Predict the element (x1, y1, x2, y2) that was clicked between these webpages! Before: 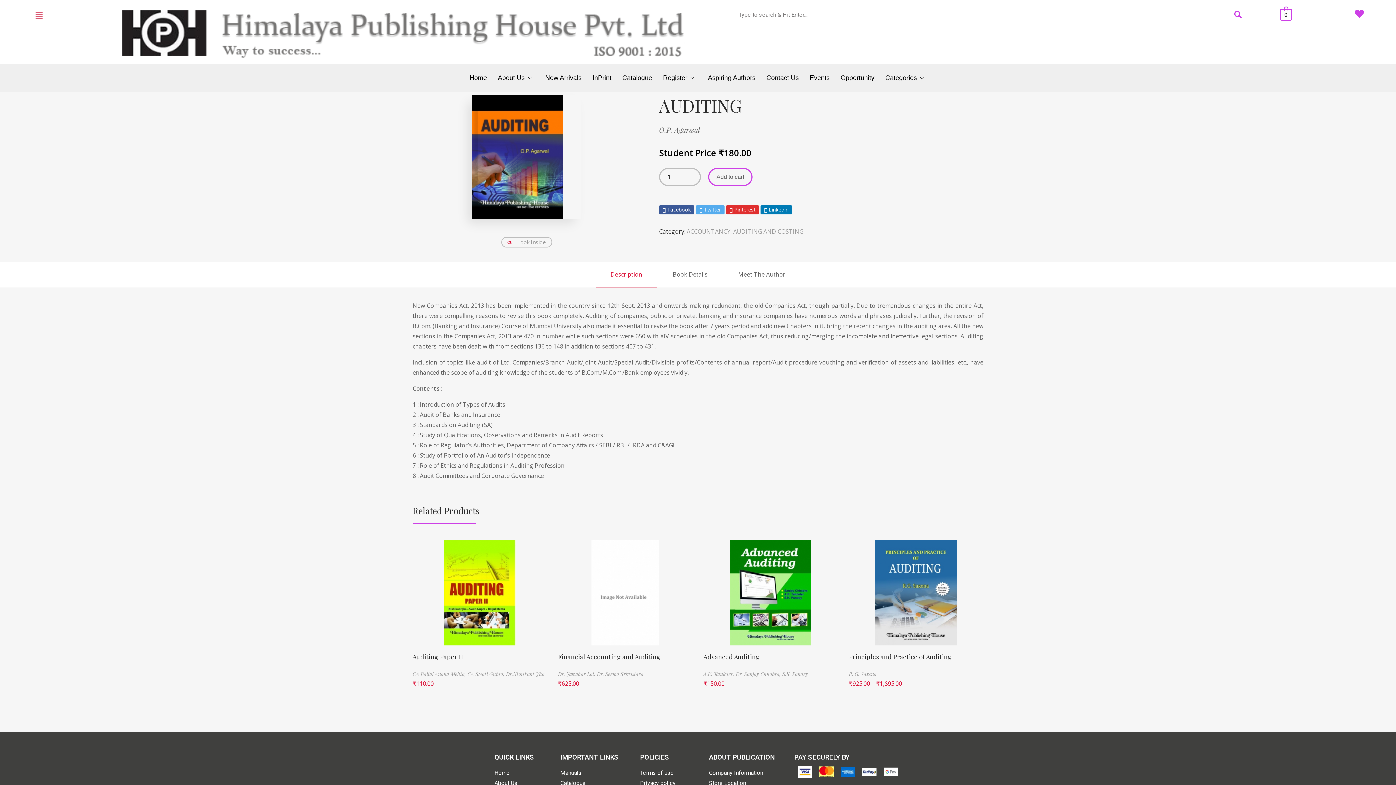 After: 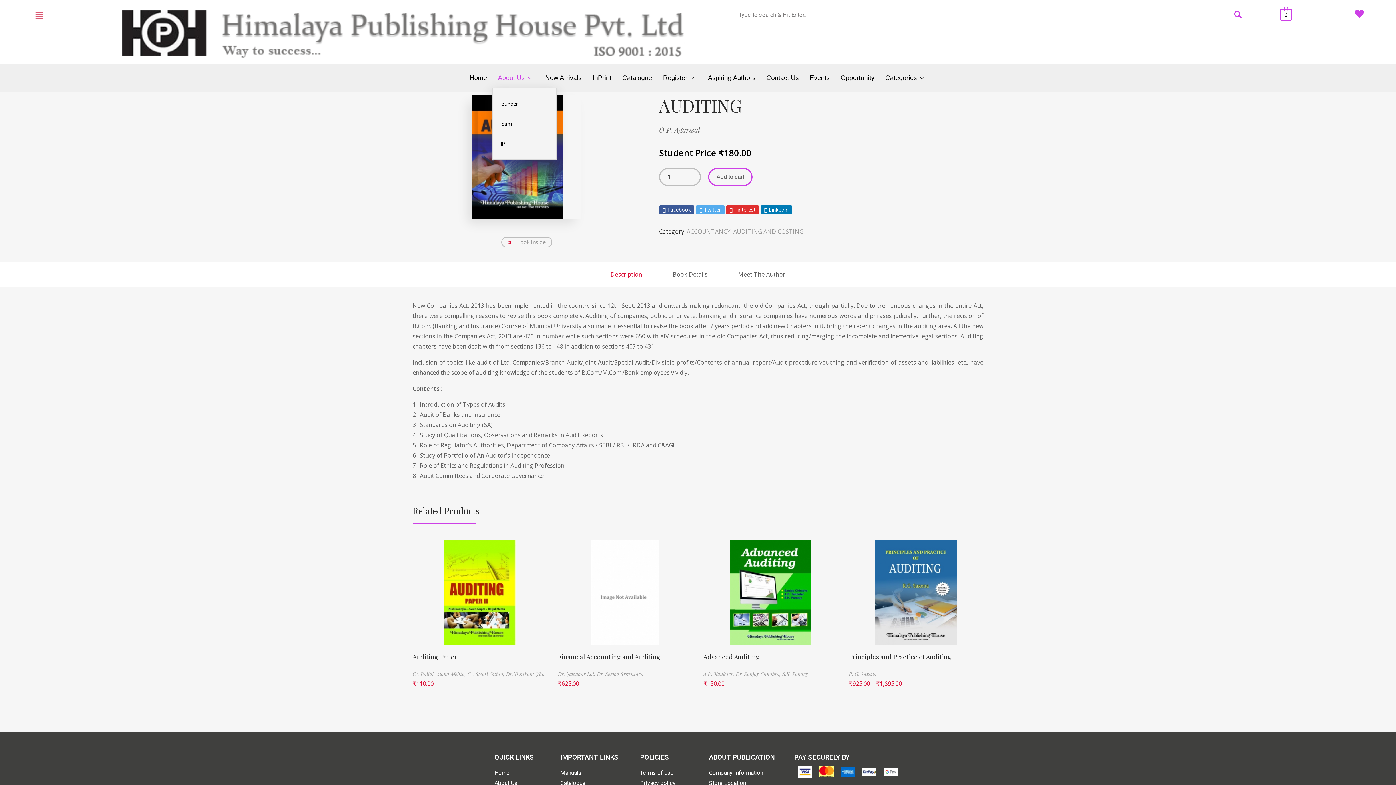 Action: bbox: (492, 67, 539, 87) label: About Us